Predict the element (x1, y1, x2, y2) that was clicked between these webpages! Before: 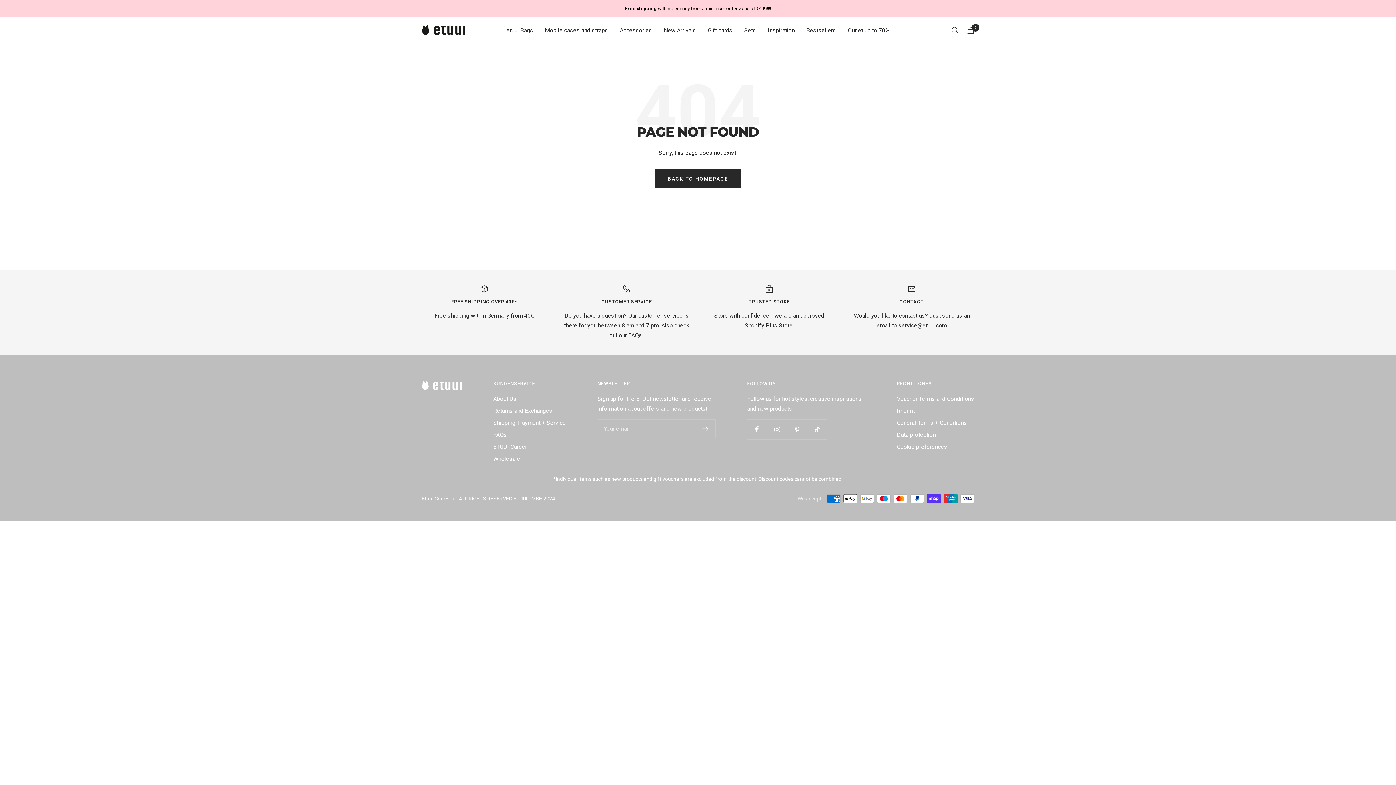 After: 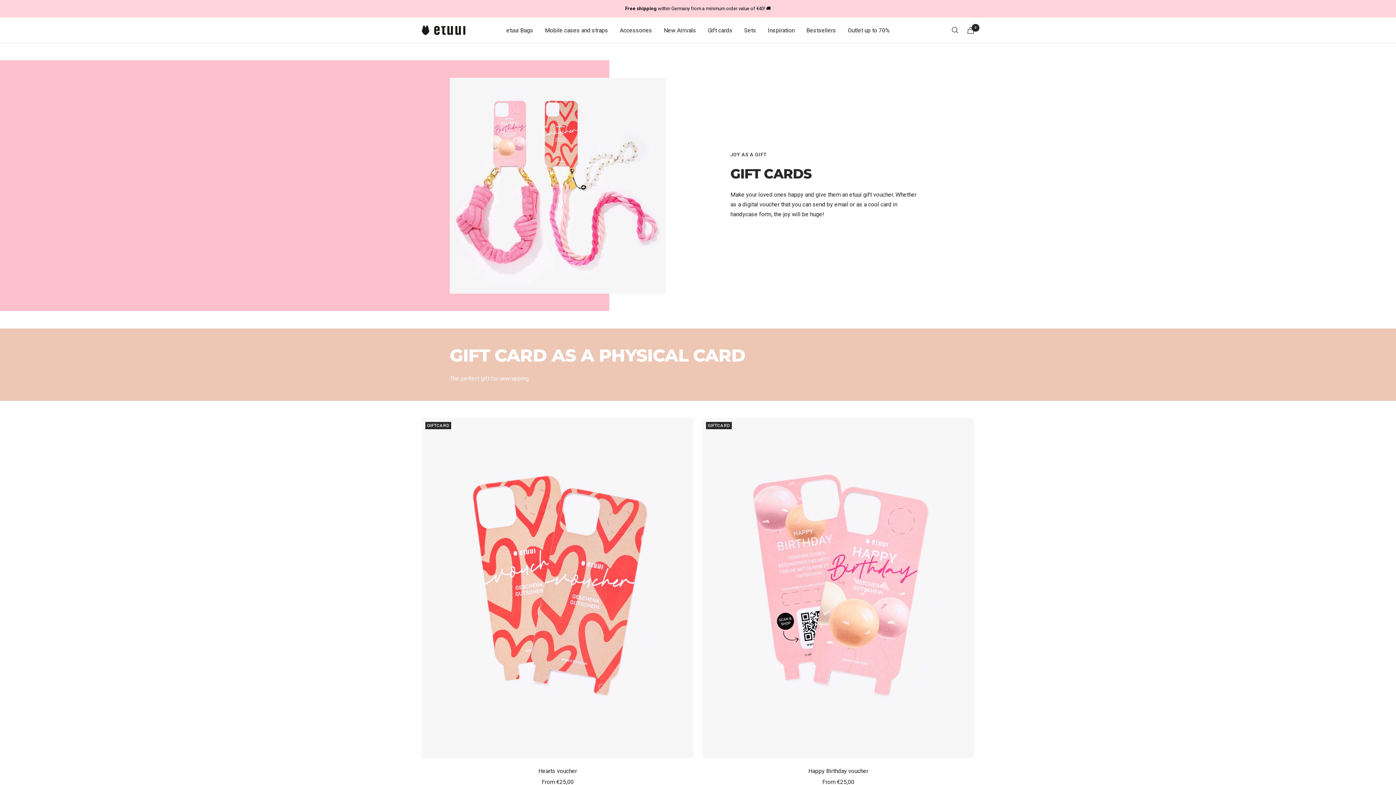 Action: bbox: (708, 25, 732, 35) label: Gift cards